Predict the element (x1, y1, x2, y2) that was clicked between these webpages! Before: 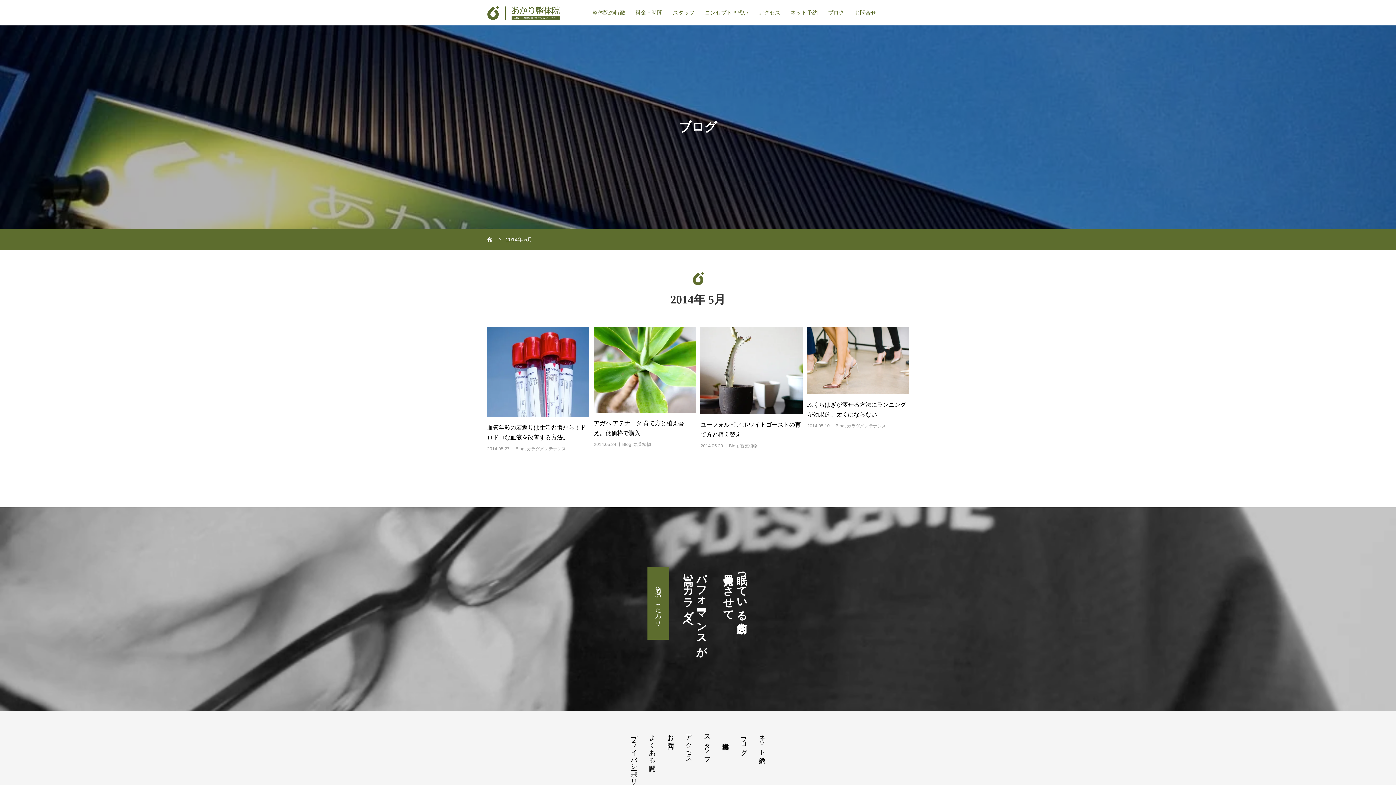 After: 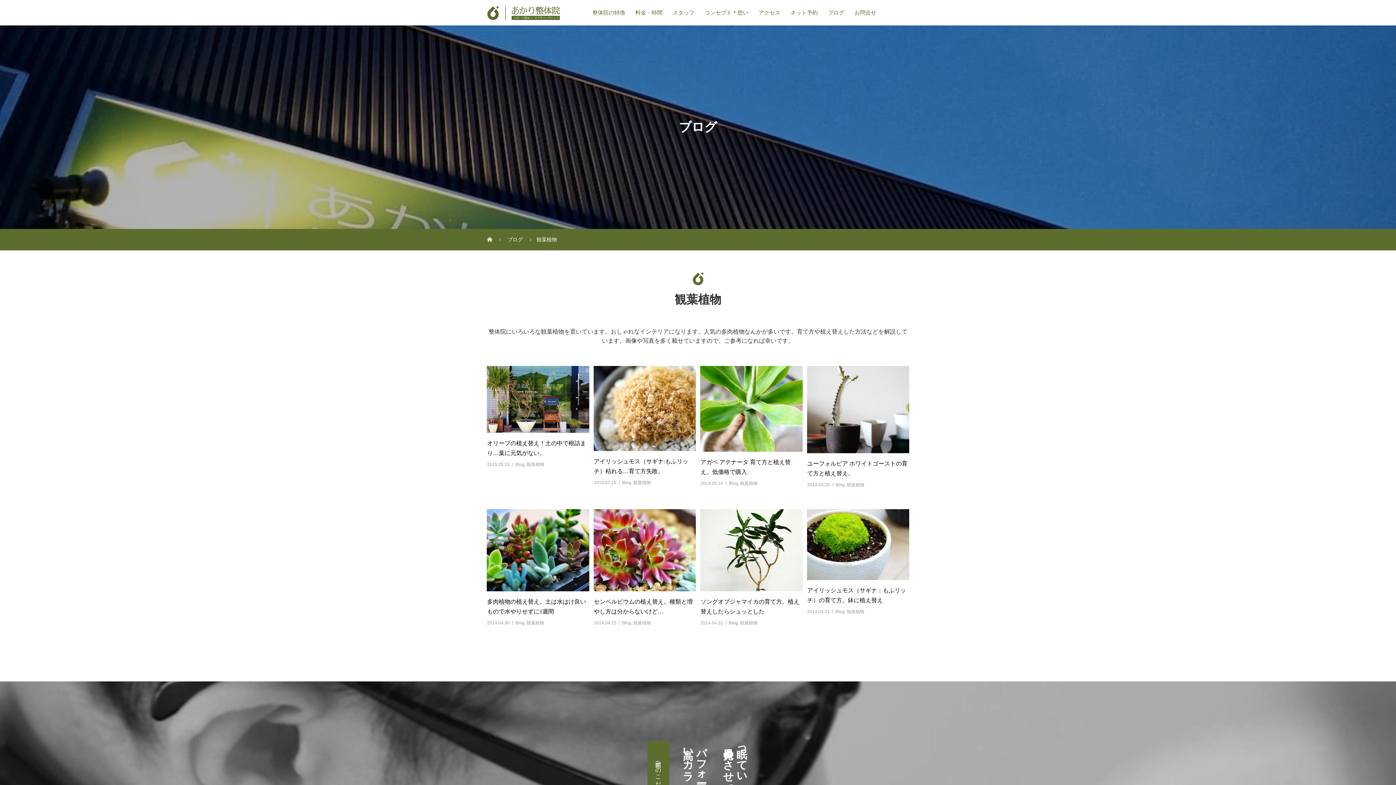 Action: label: 観葉植物 bbox: (740, 443, 757, 448)